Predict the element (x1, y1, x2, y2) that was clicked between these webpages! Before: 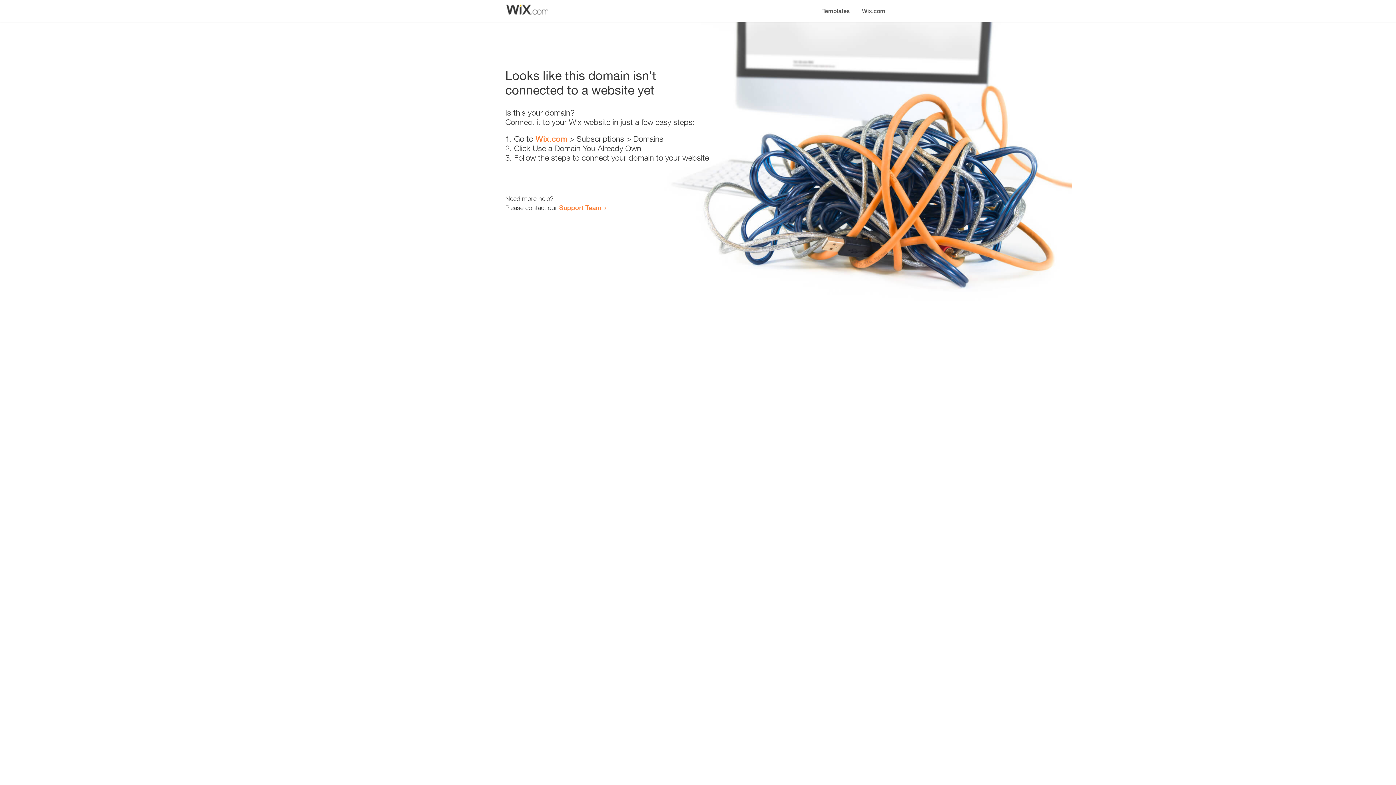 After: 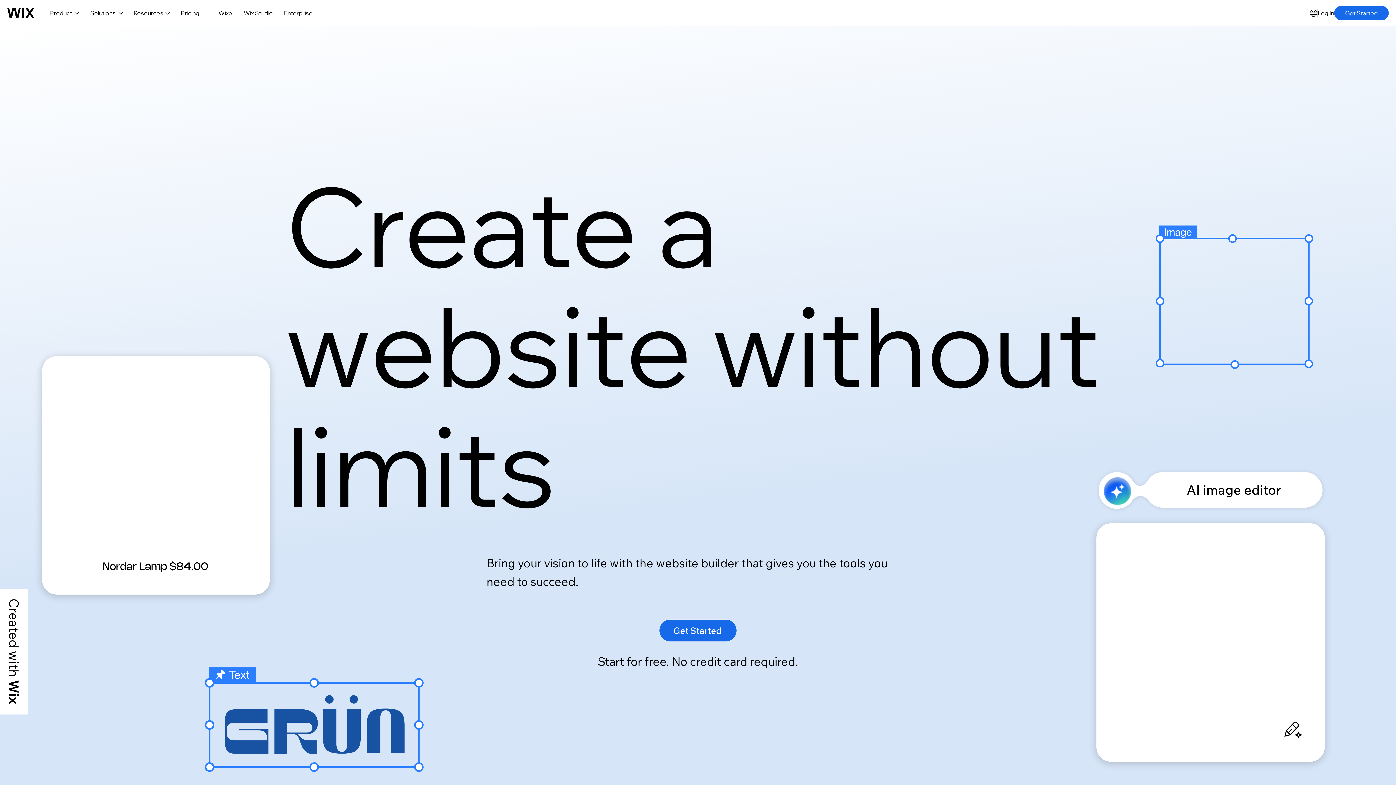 Action: label: Wix.com bbox: (856, 0, 890, 14)